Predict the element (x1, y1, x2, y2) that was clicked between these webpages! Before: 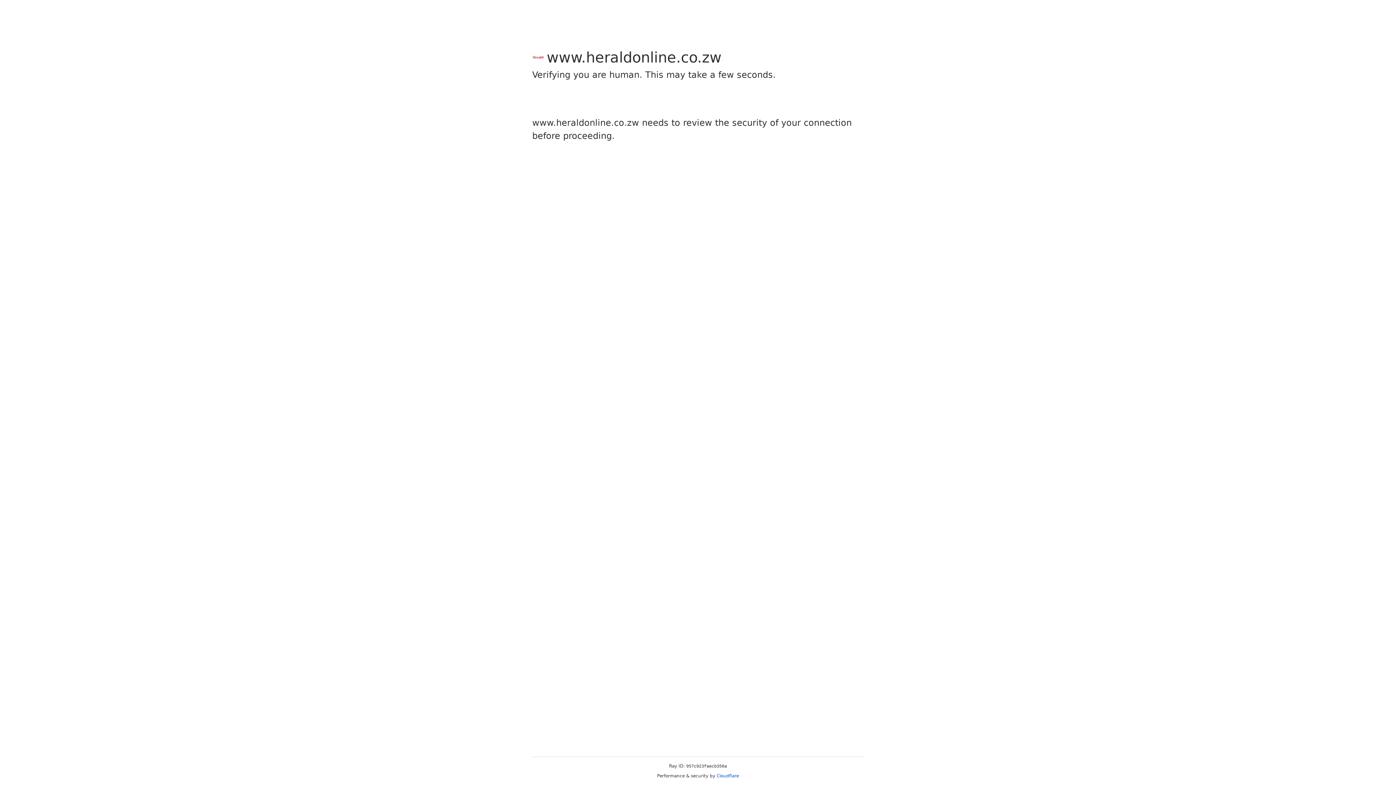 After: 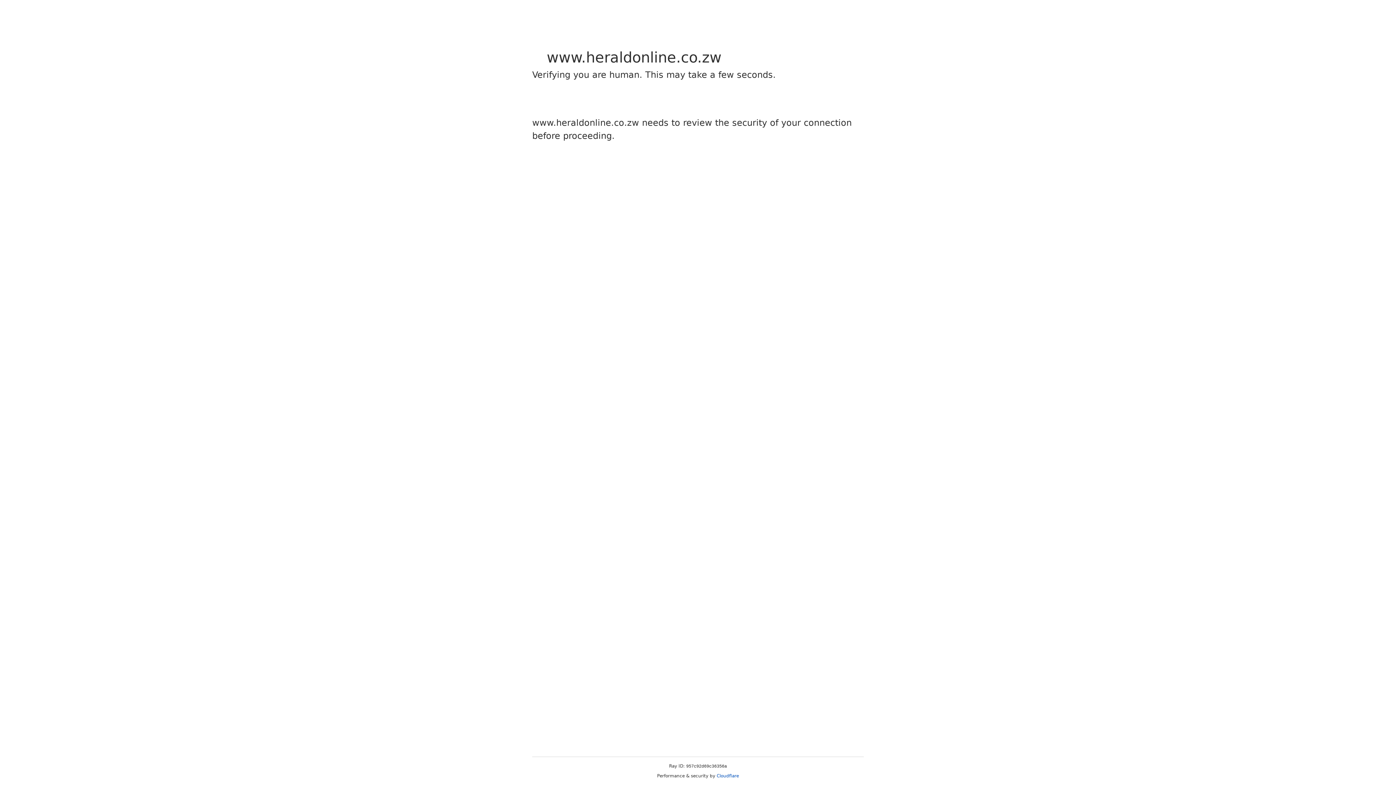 Action: bbox: (716, 773, 739, 778) label: Cloudflare